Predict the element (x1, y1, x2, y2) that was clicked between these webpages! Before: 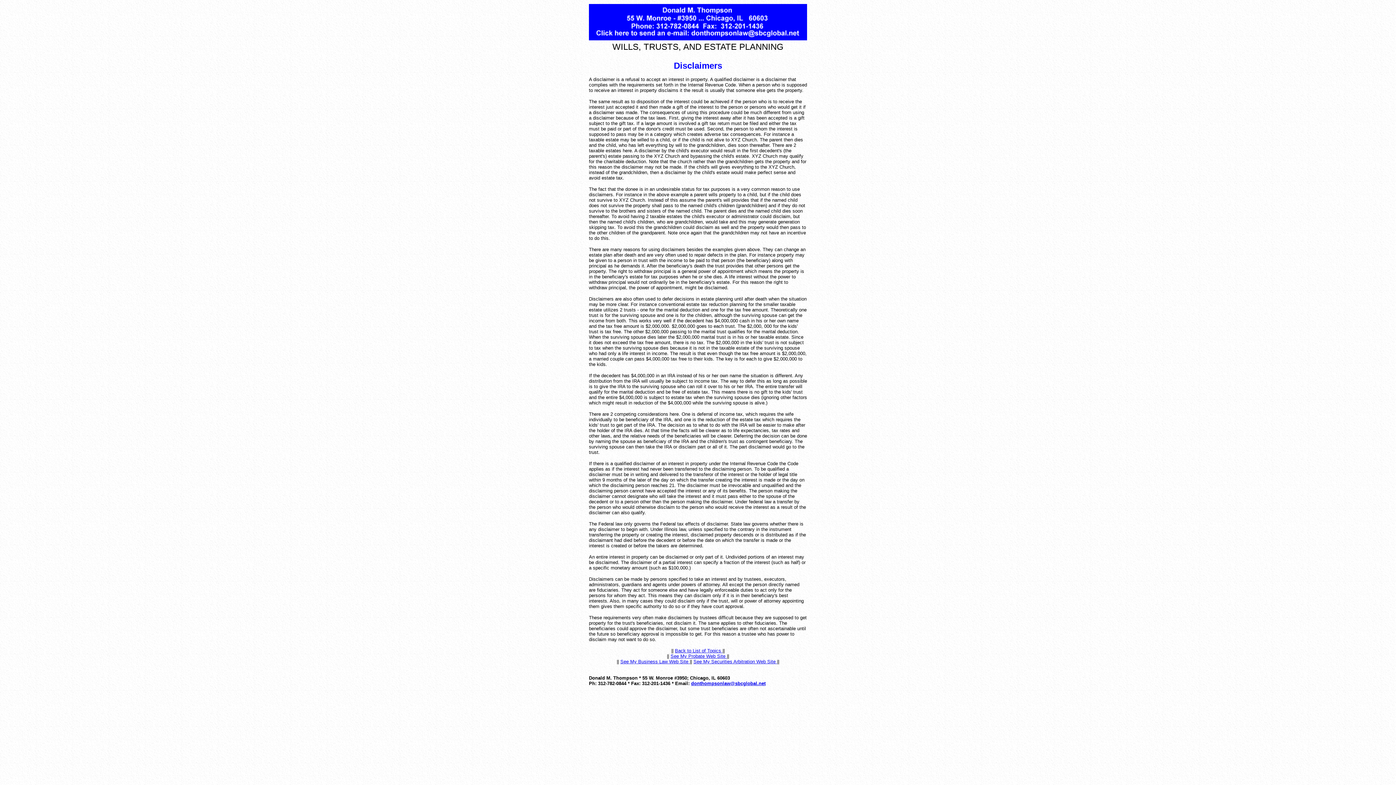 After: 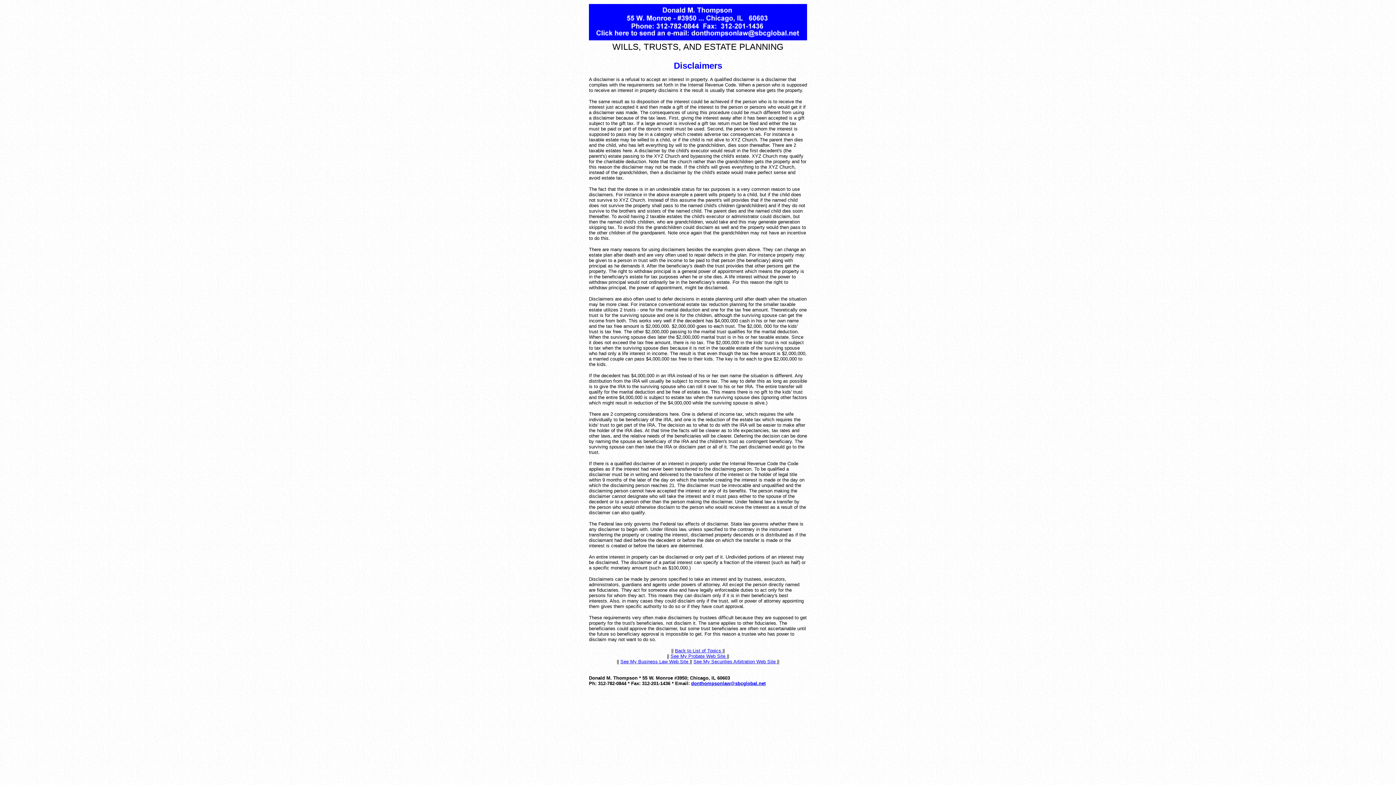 Action: bbox: (693, 658, 777, 664) label: See My Securities Arbitration Web Site 